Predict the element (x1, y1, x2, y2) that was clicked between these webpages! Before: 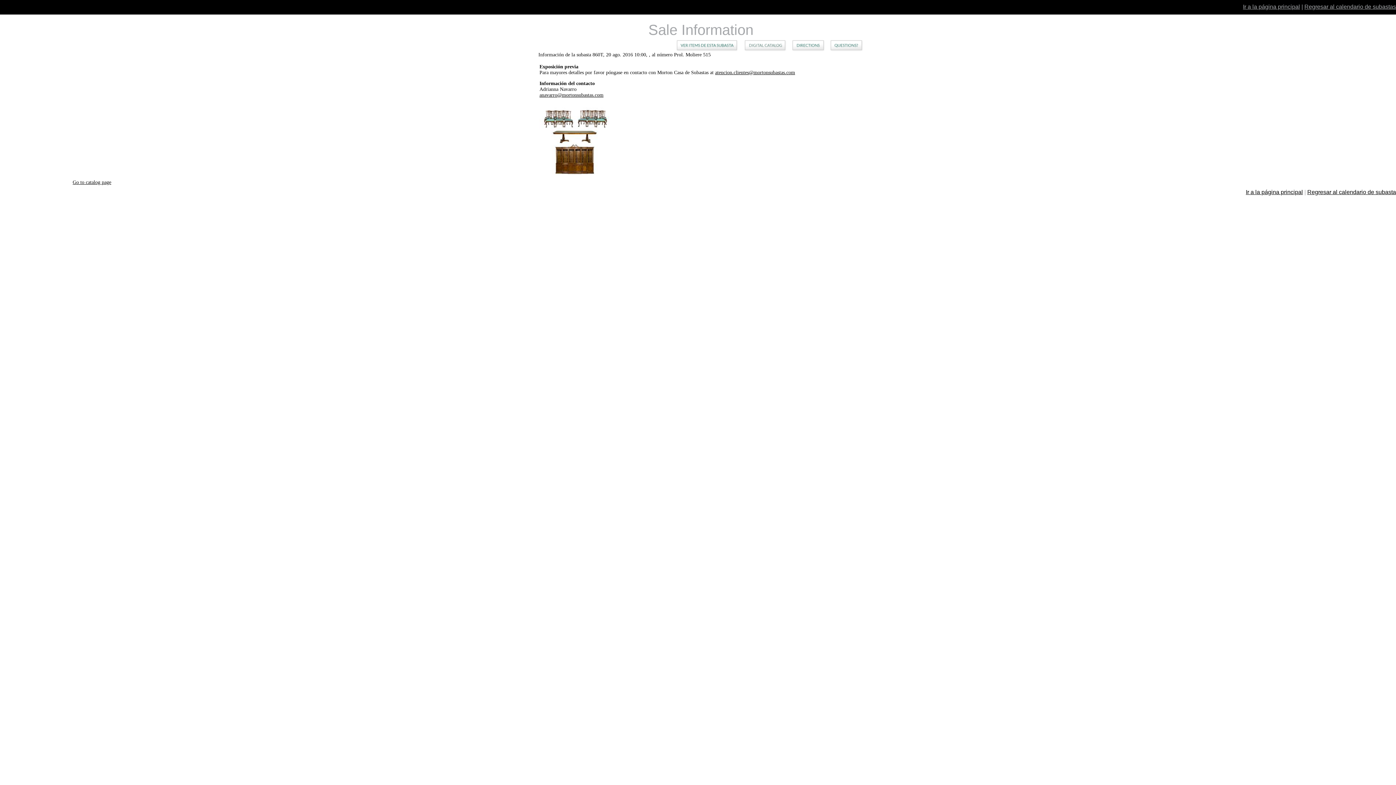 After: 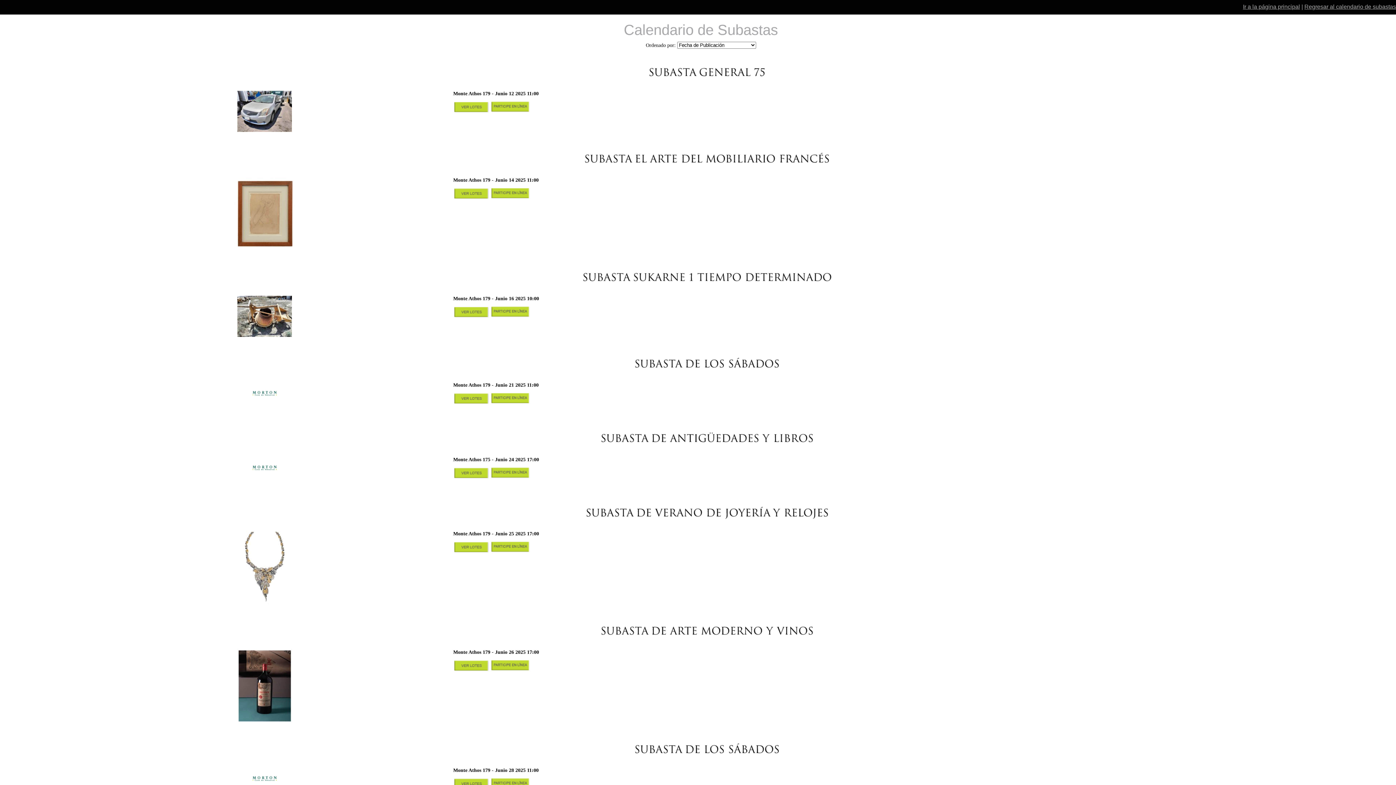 Action: bbox: (1307, 188, 1399, 195) label: Regresar al calendario de subastas